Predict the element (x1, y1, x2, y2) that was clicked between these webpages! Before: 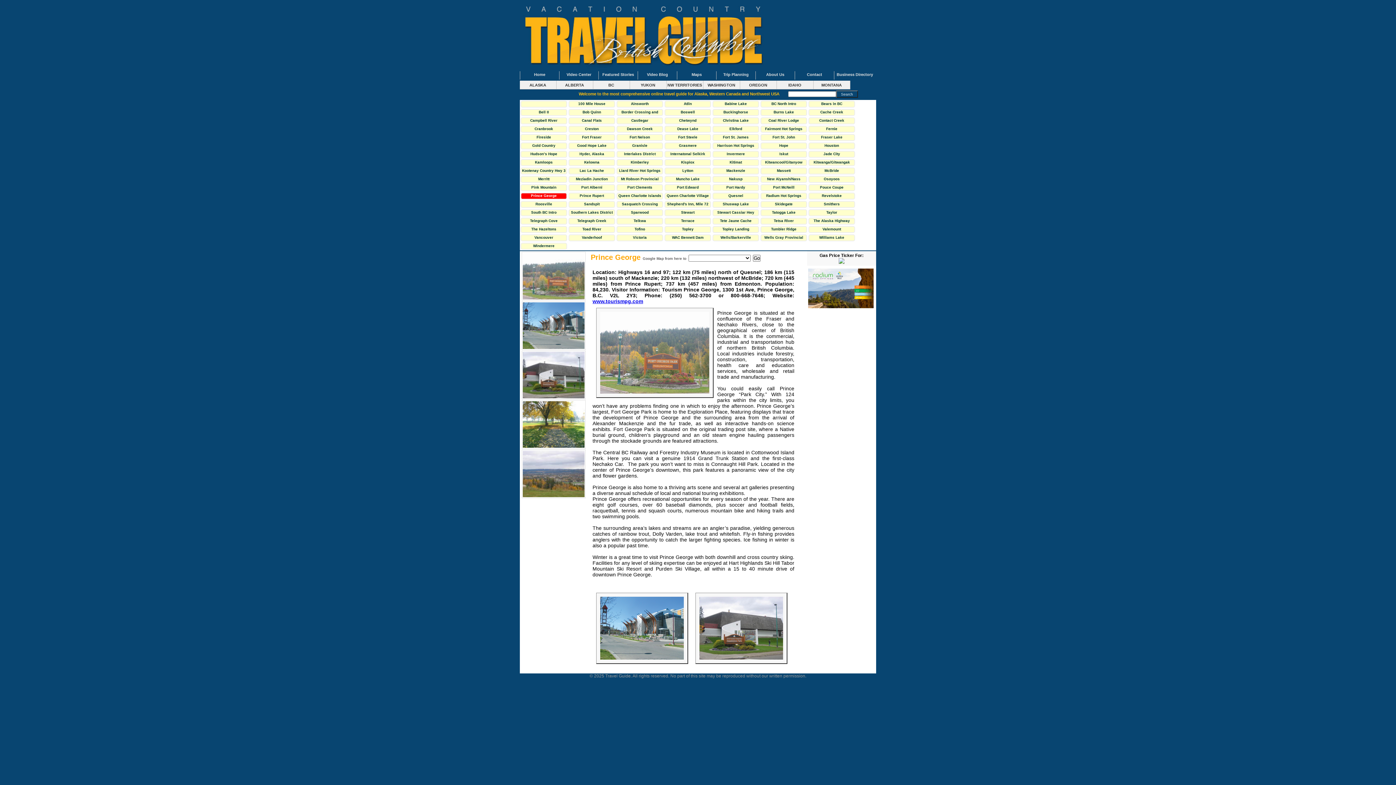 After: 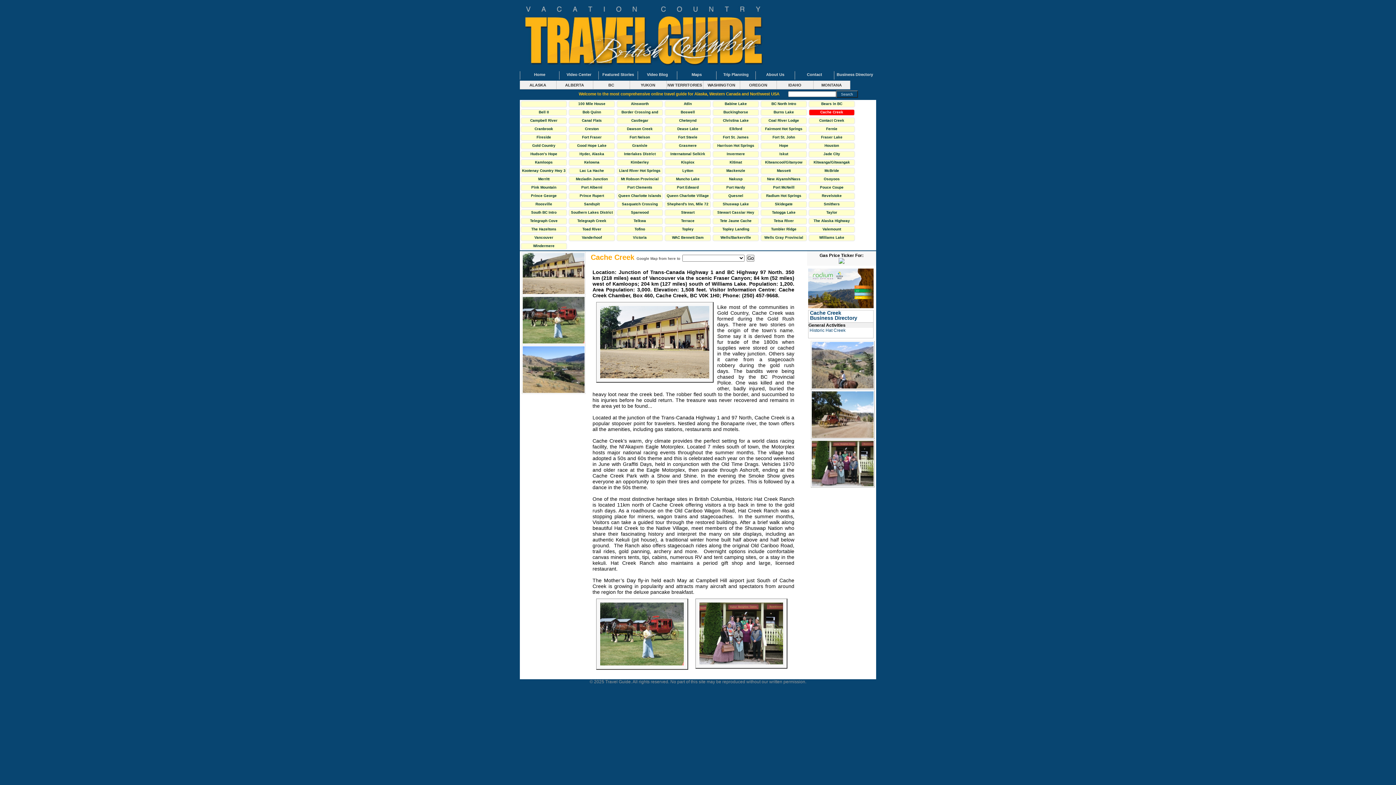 Action: label: Cache Creek bbox: (808, 109, 855, 116)